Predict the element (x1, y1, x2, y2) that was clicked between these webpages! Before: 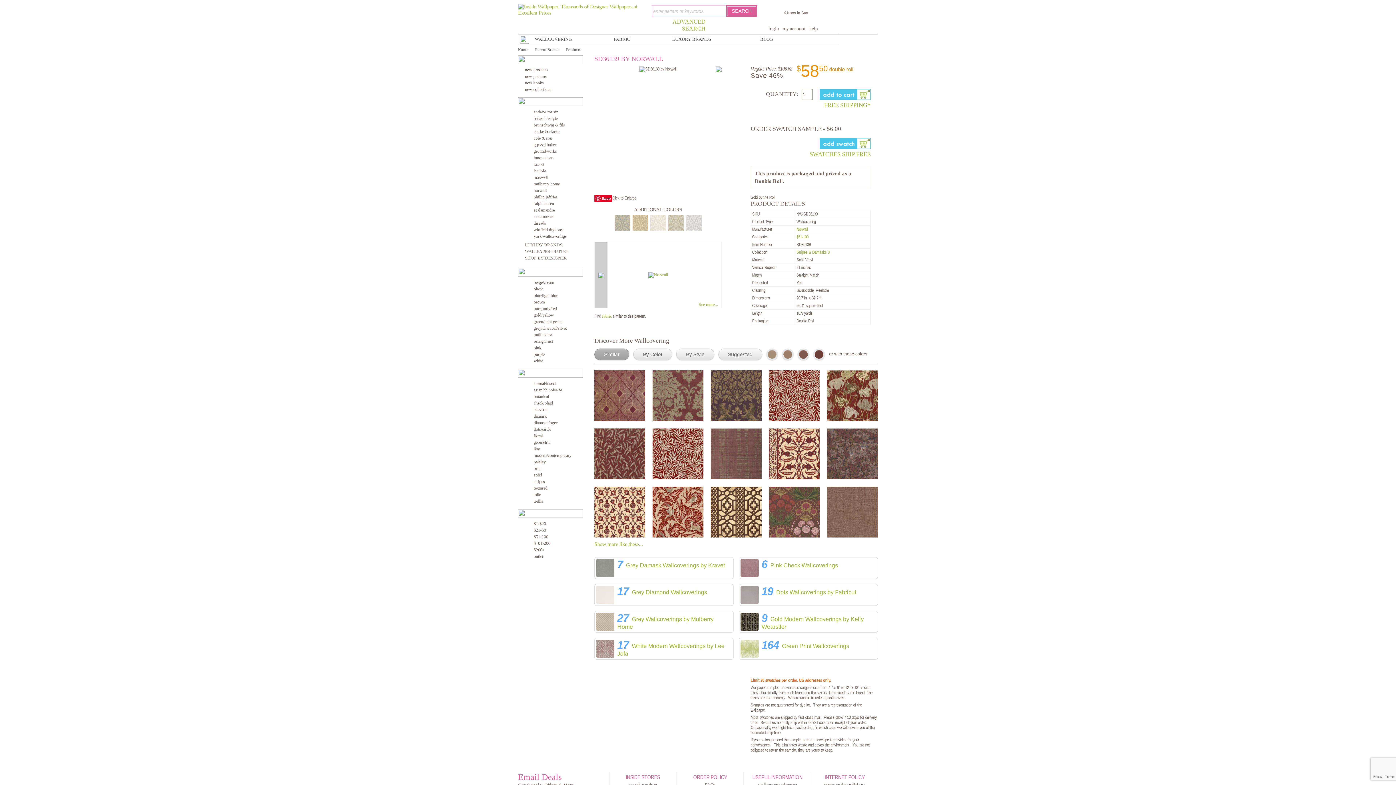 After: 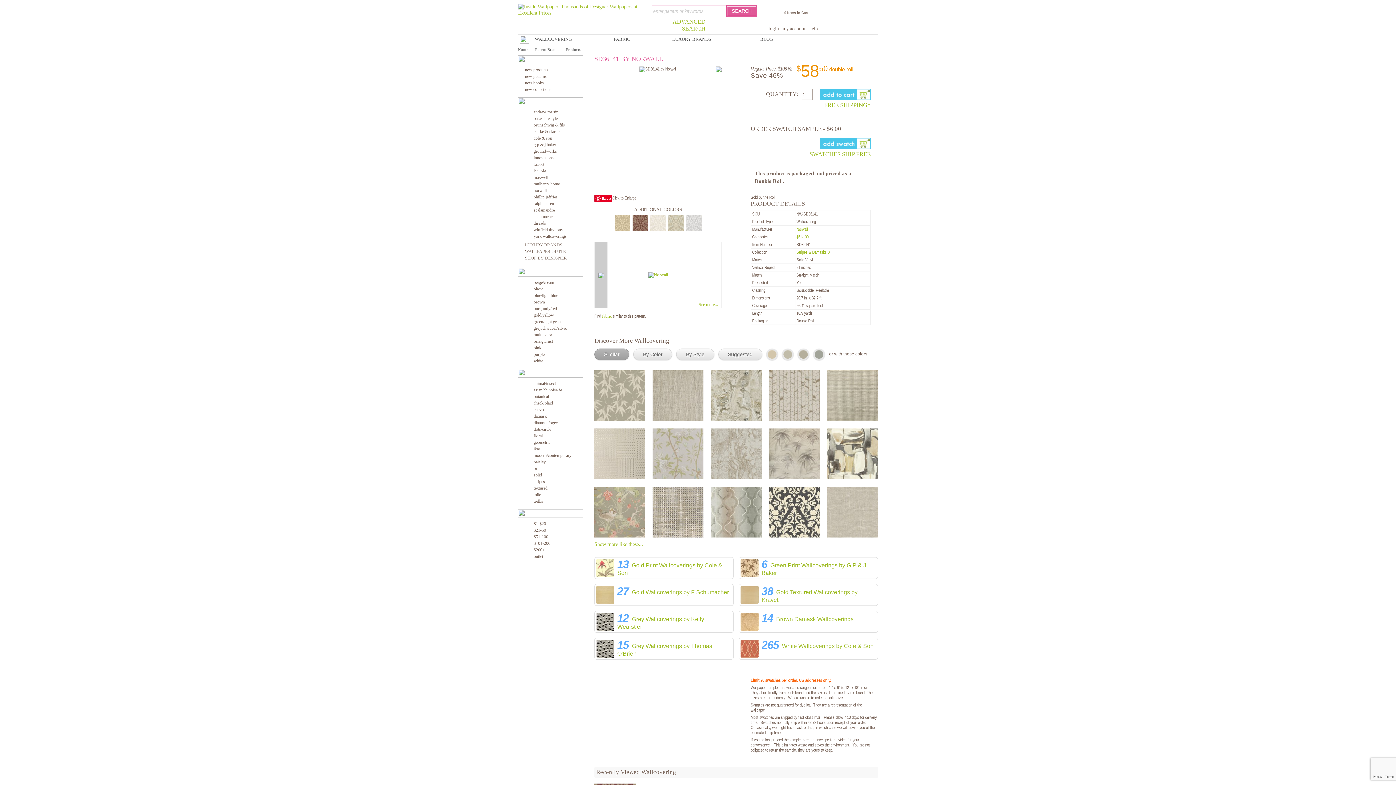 Action: bbox: (614, 227, 630, 232)